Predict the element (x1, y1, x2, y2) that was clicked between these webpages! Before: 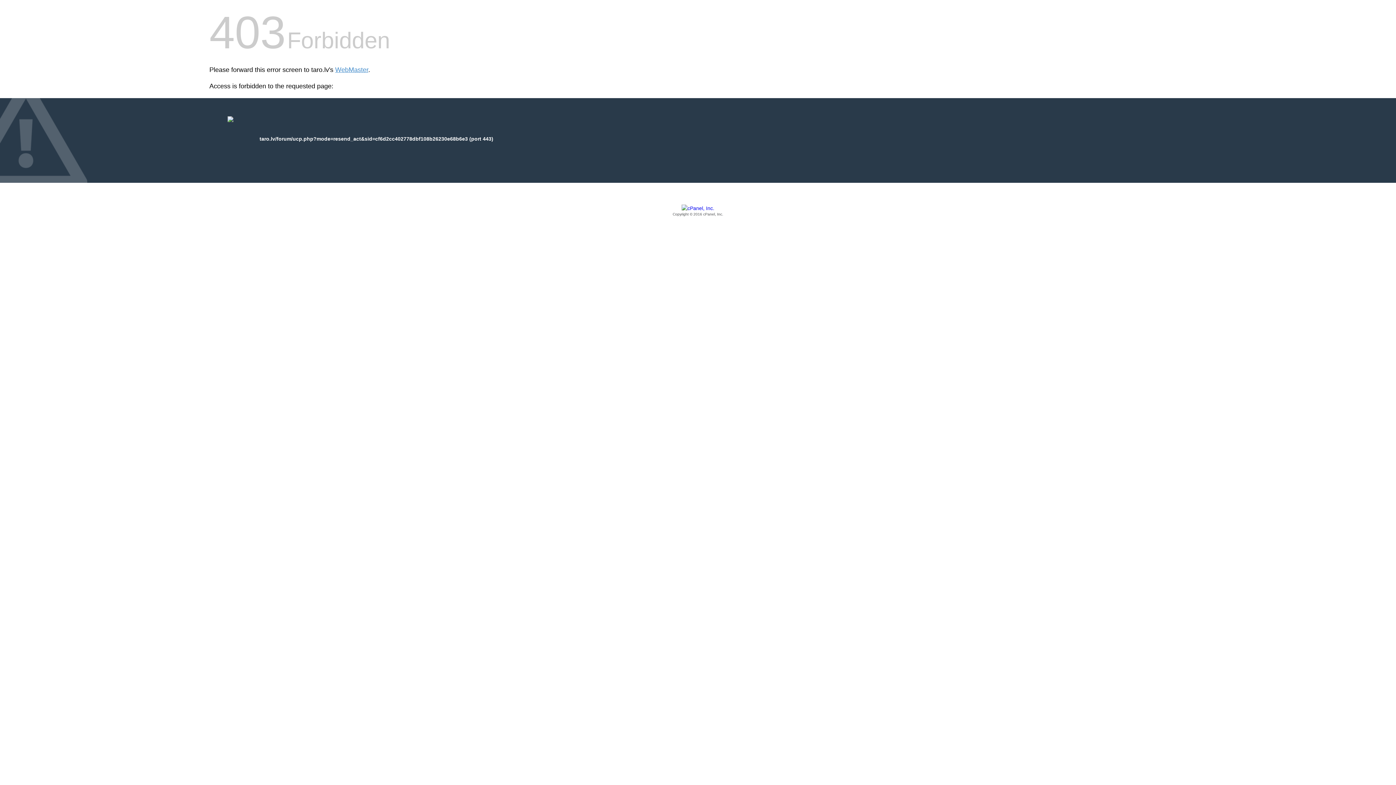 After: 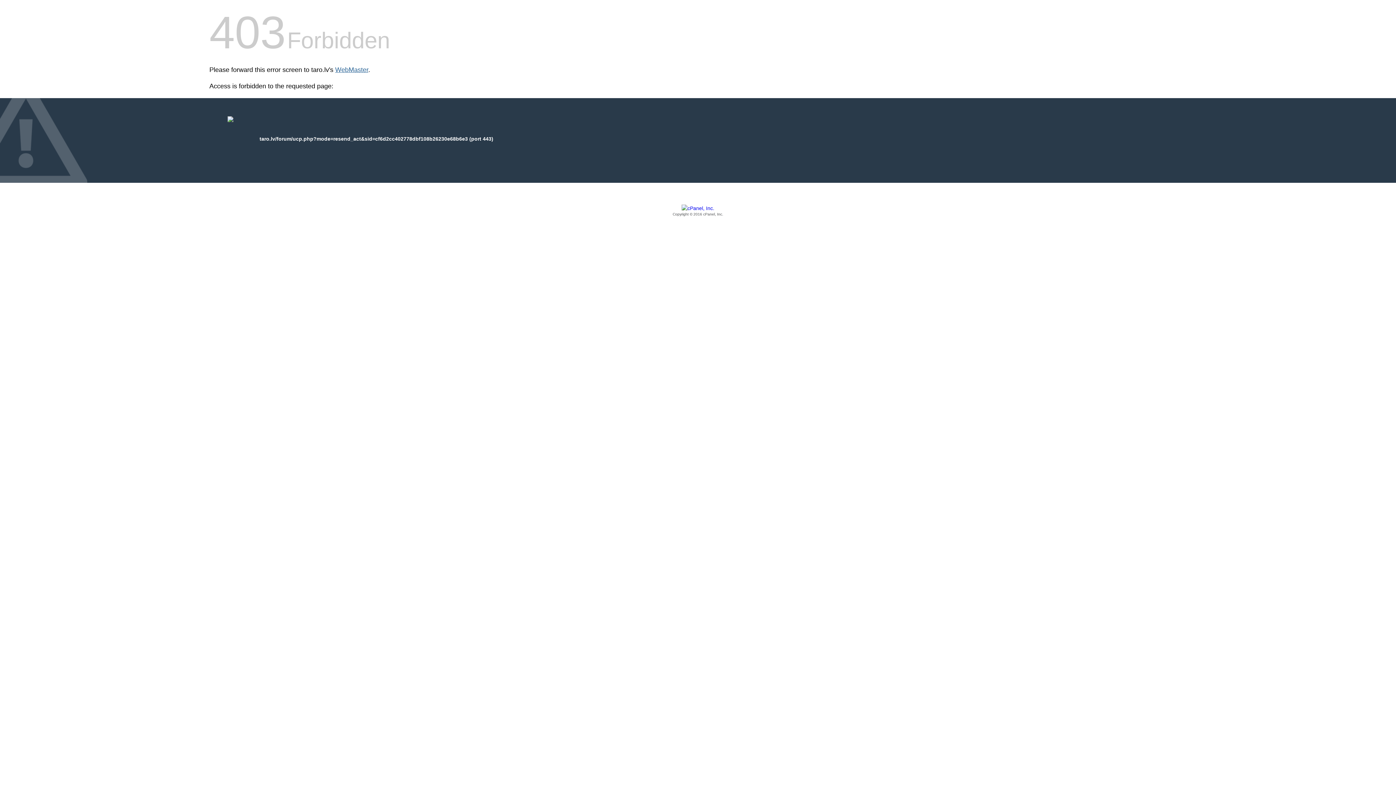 Action: bbox: (335, 66, 368, 73) label: WebMaster